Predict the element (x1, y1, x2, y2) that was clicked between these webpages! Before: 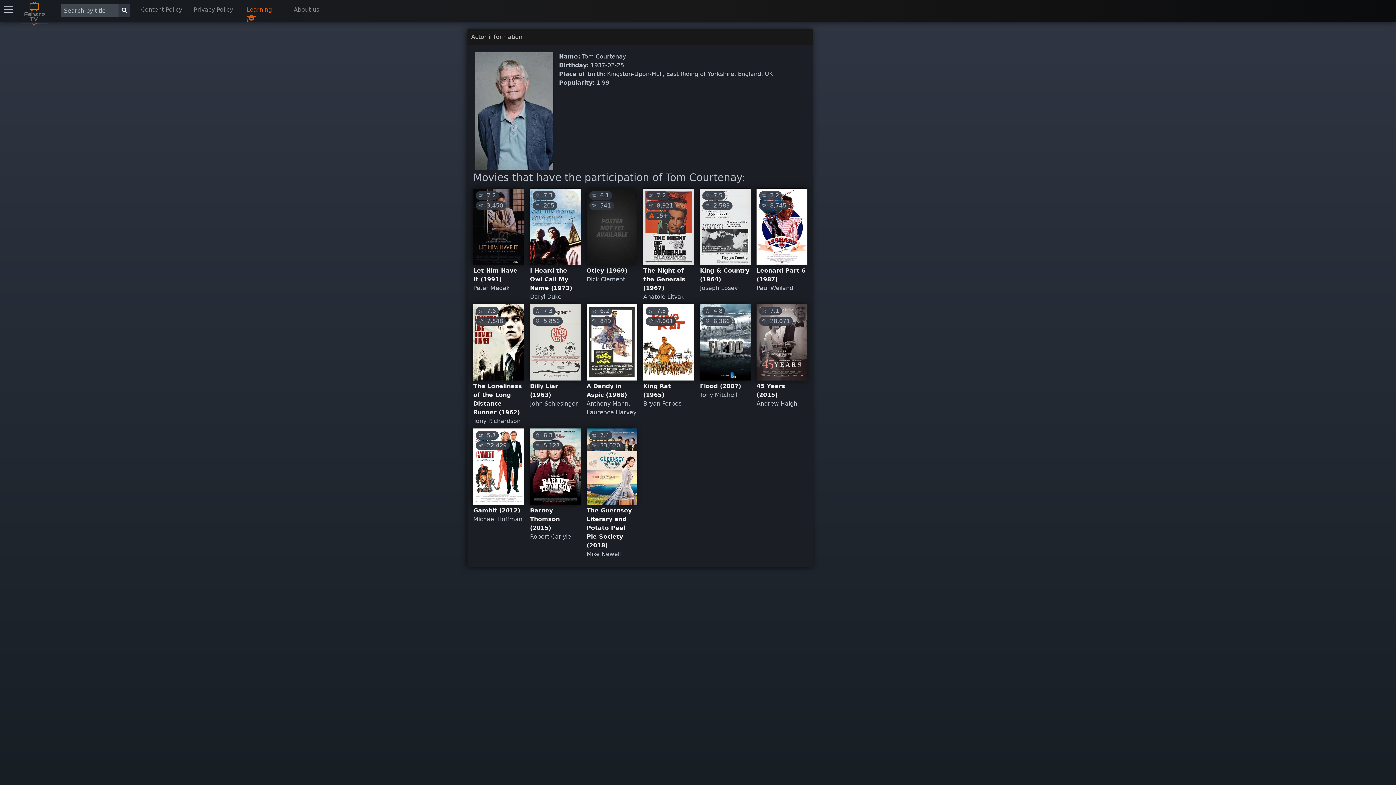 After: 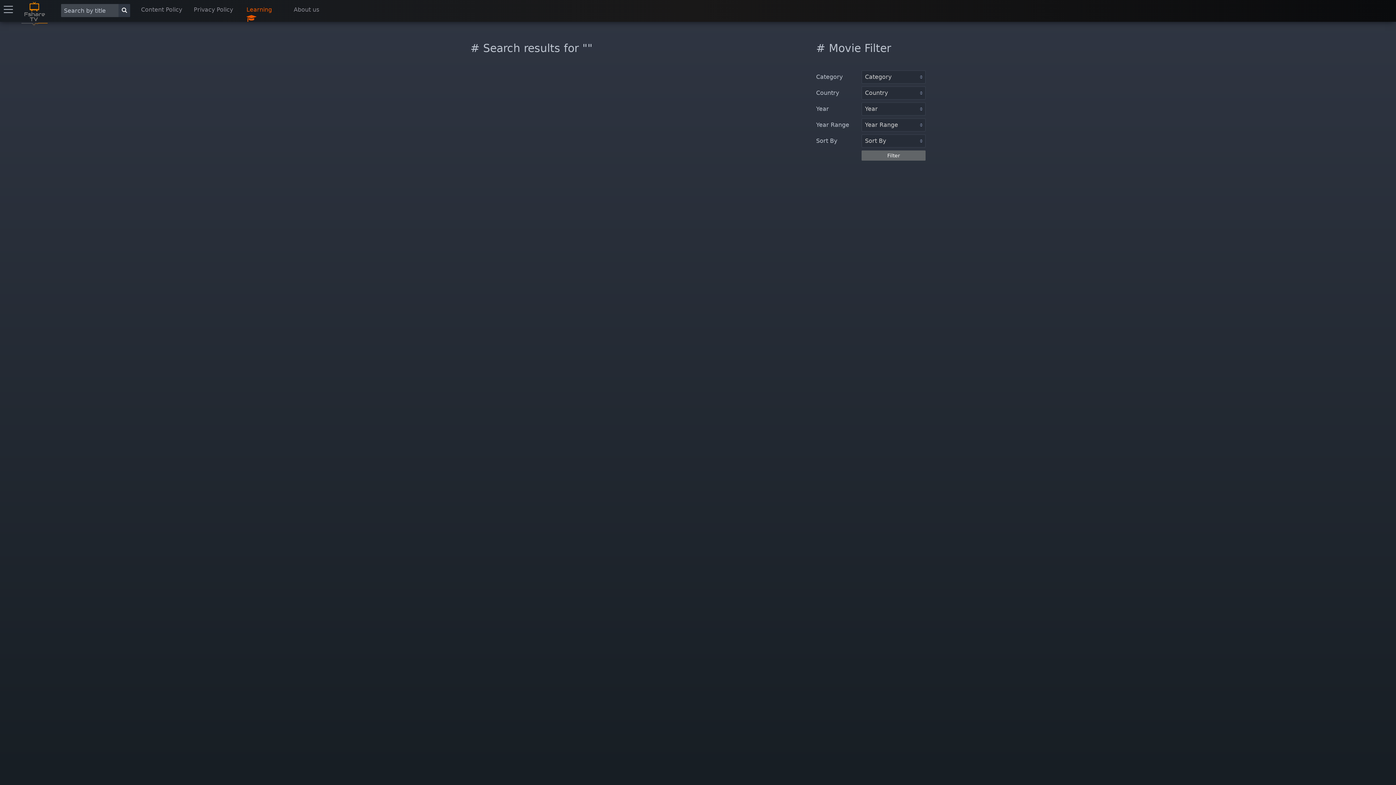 Action: label: Search bbox: (118, 4, 130, 17)